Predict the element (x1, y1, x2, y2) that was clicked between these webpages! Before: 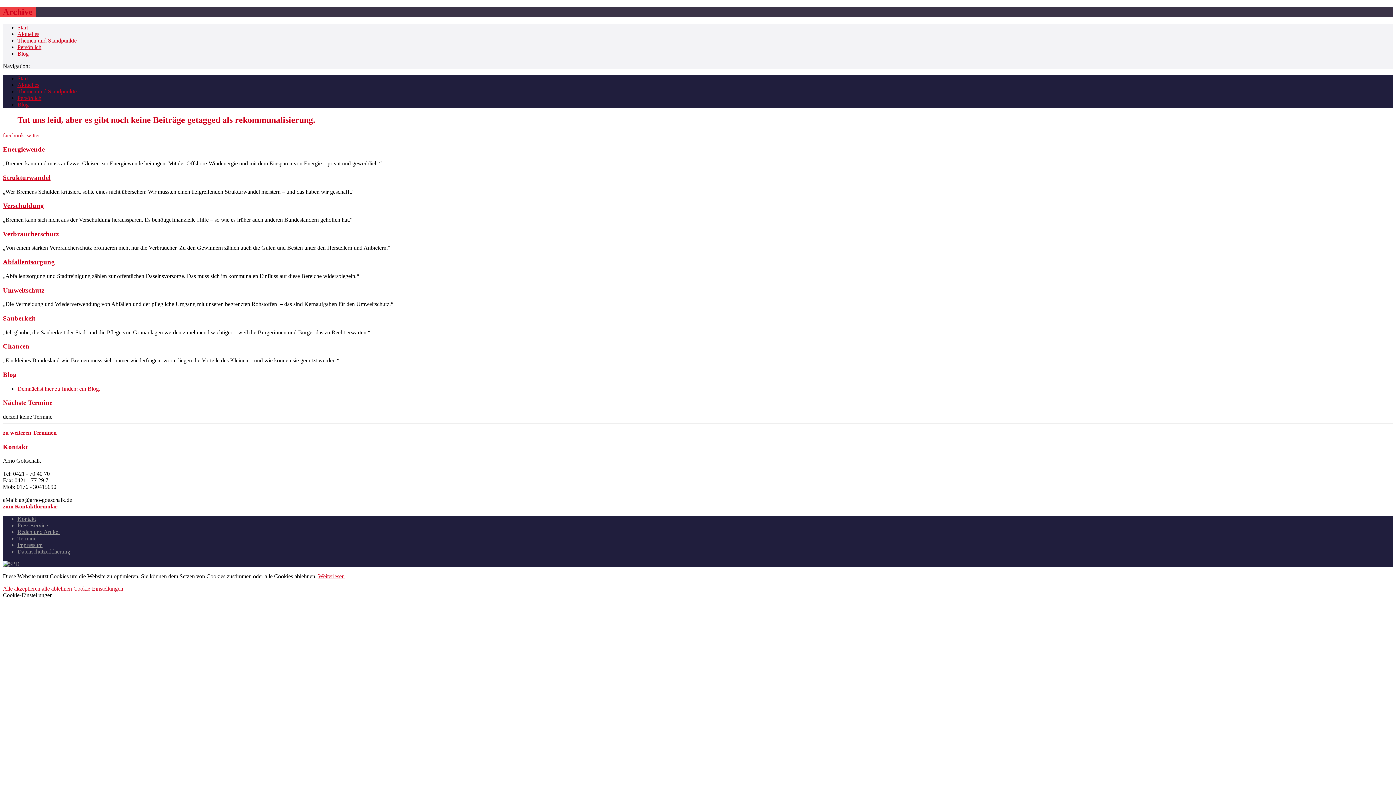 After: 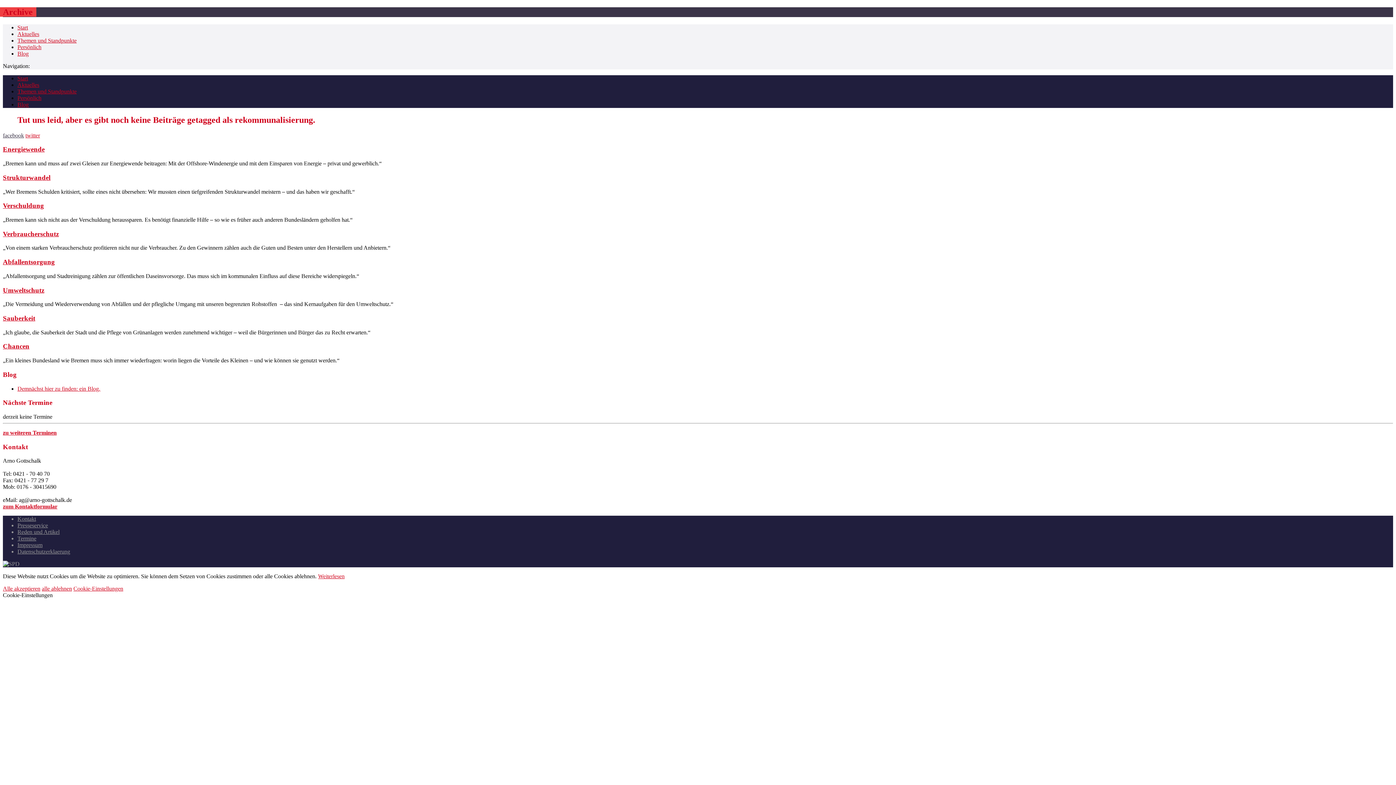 Action: label: facebook bbox: (2, 132, 24, 138)